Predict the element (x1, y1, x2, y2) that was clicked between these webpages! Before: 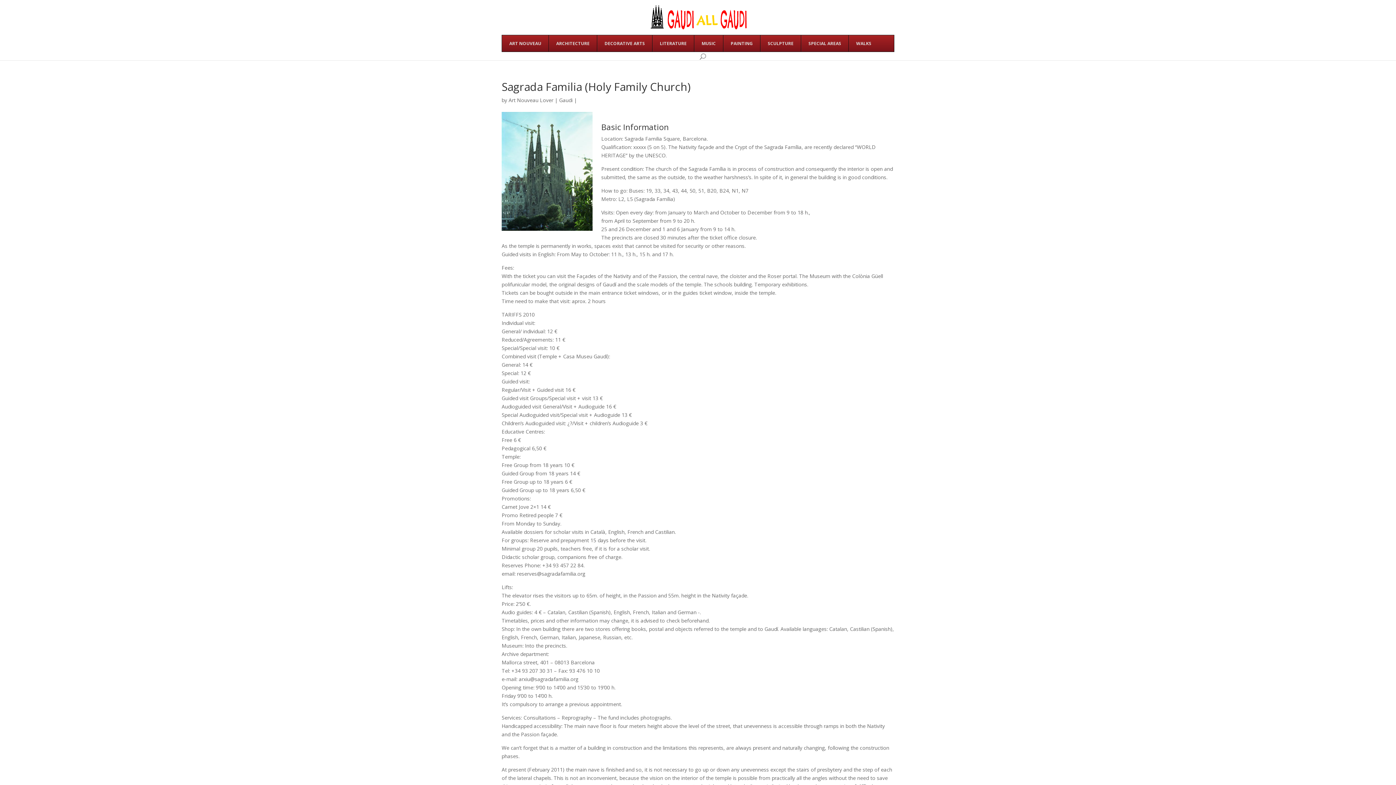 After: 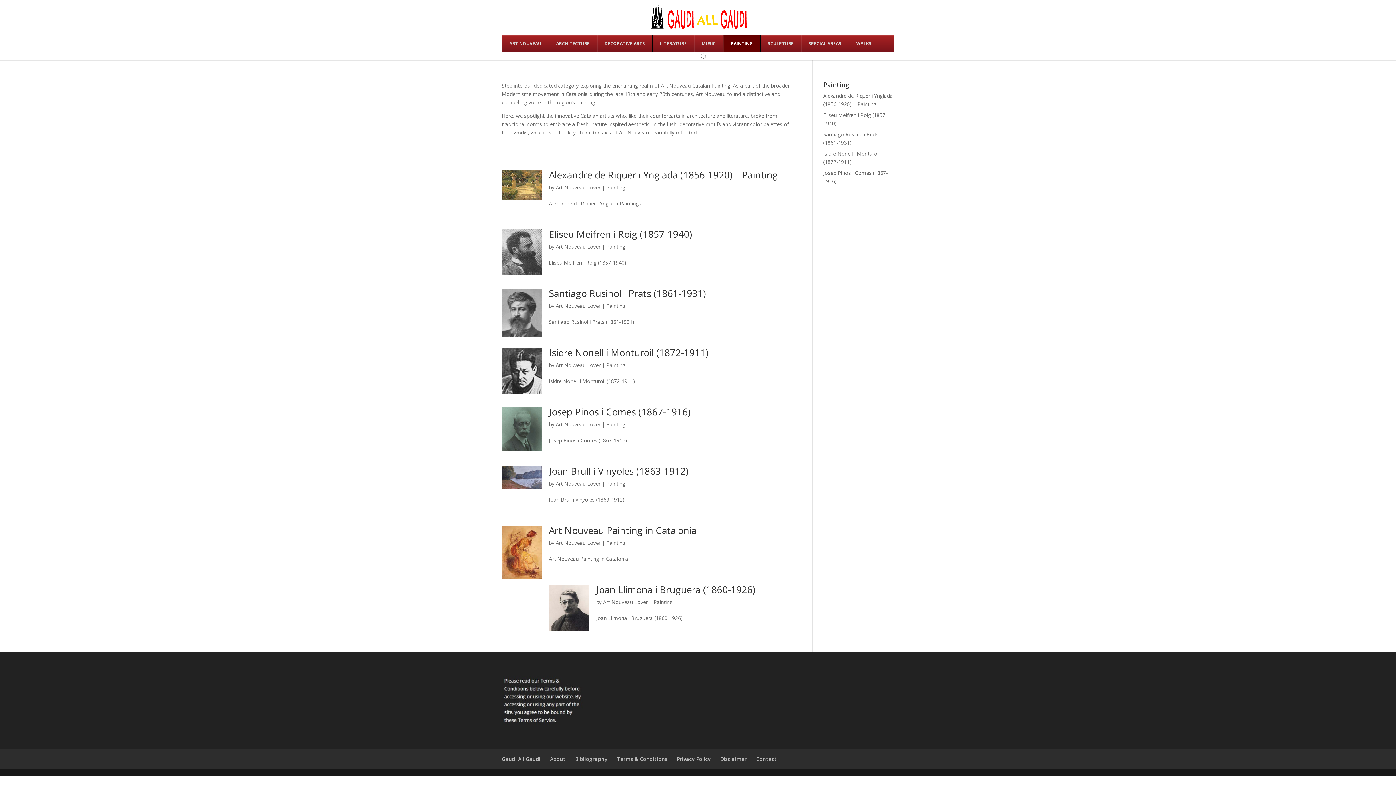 Action: label: PAINTING bbox: (723, 35, 760, 51)